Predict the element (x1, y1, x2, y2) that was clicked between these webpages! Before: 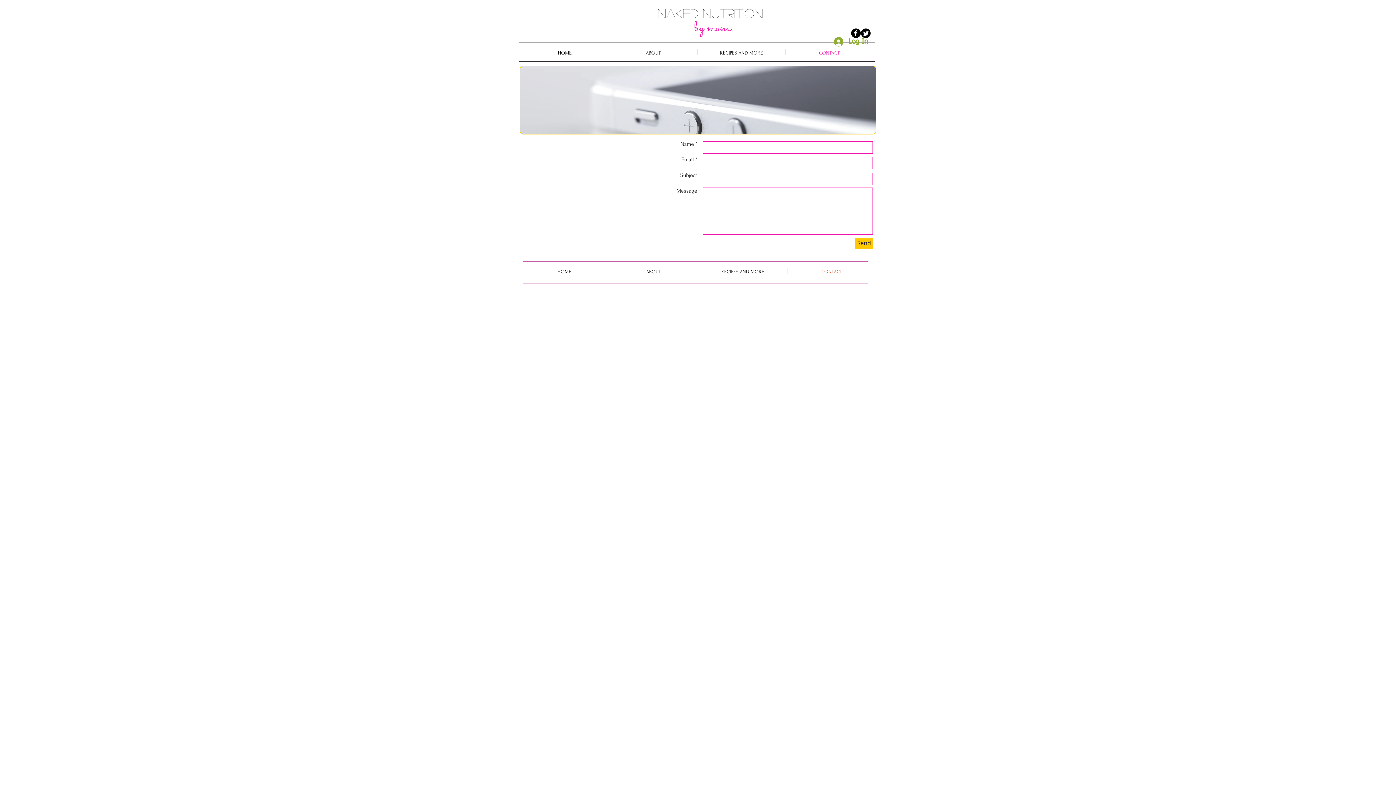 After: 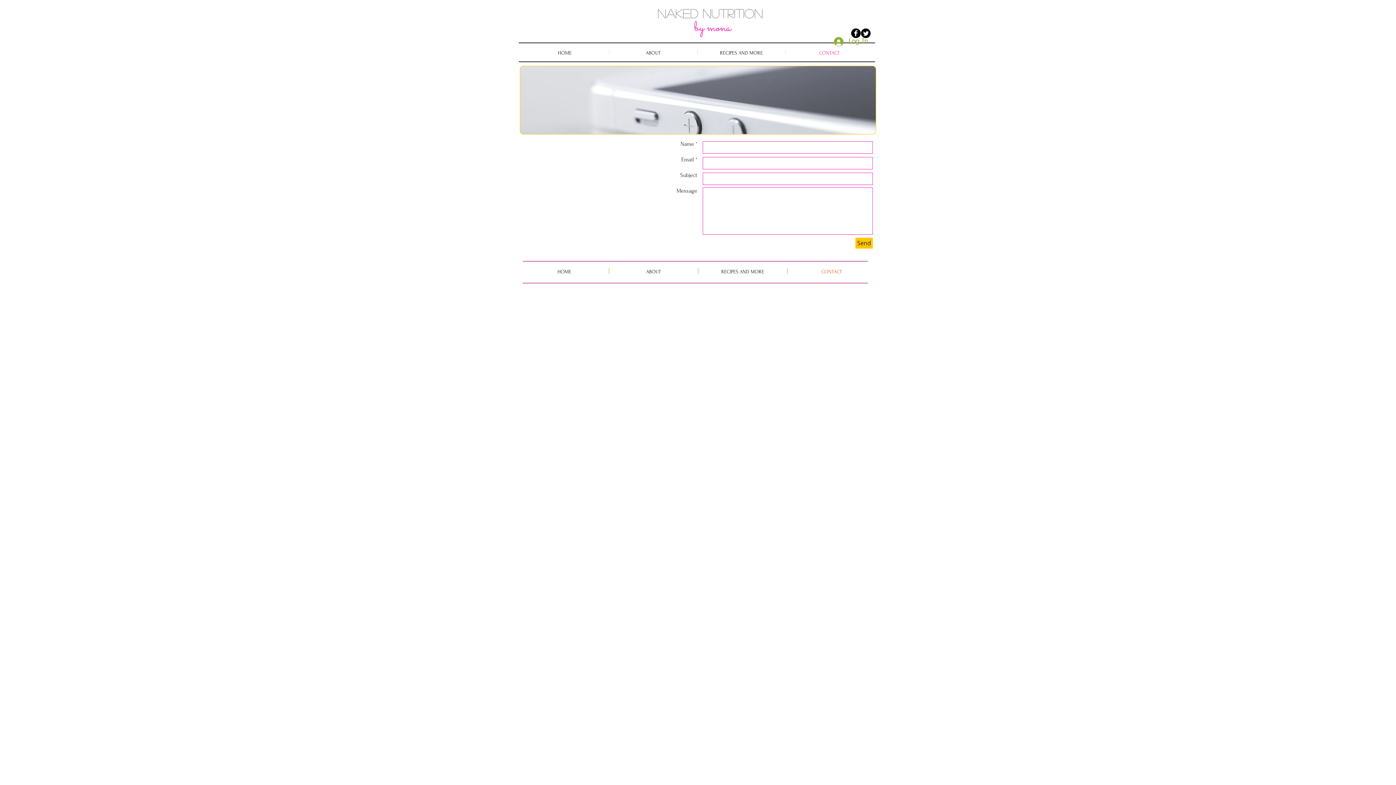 Action: label: Log In bbox: (829, 34, 872, 48)